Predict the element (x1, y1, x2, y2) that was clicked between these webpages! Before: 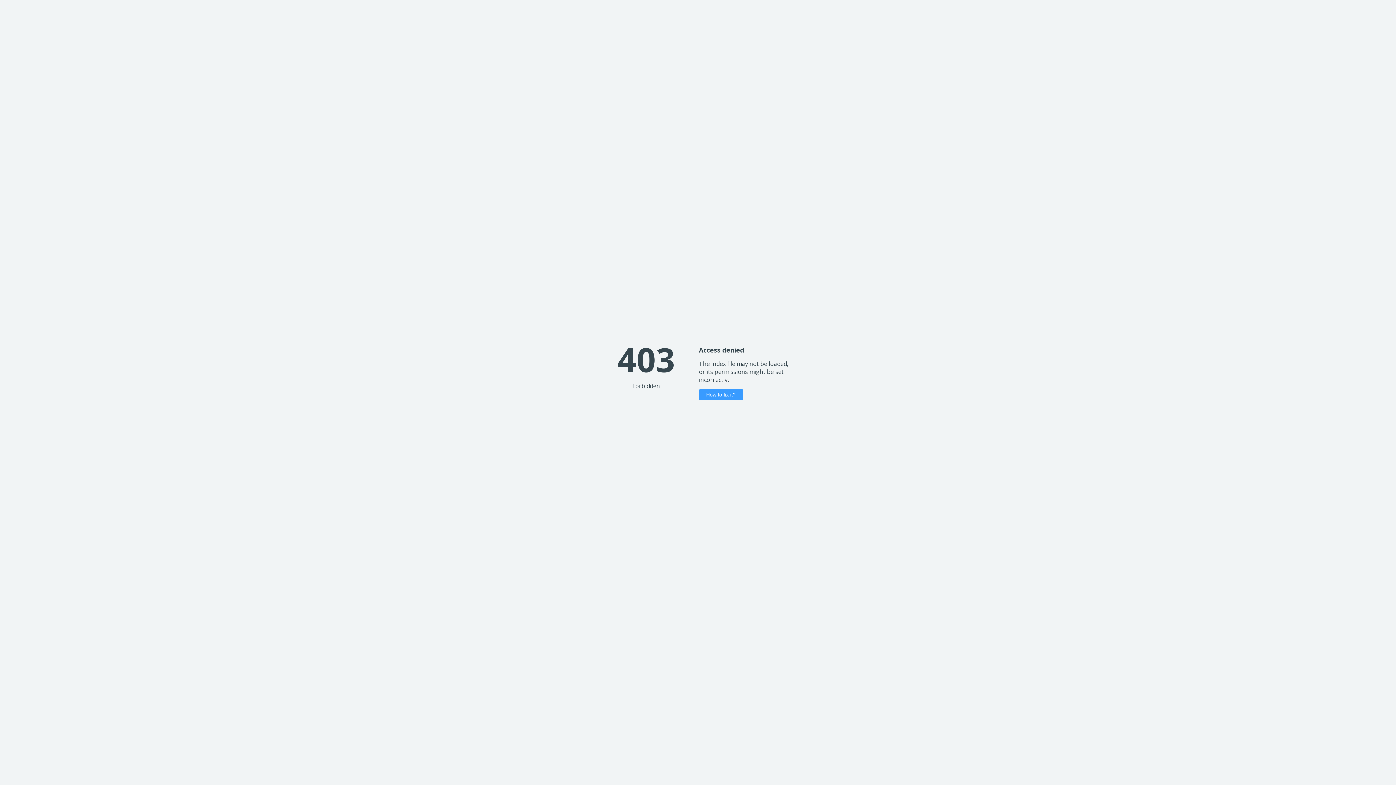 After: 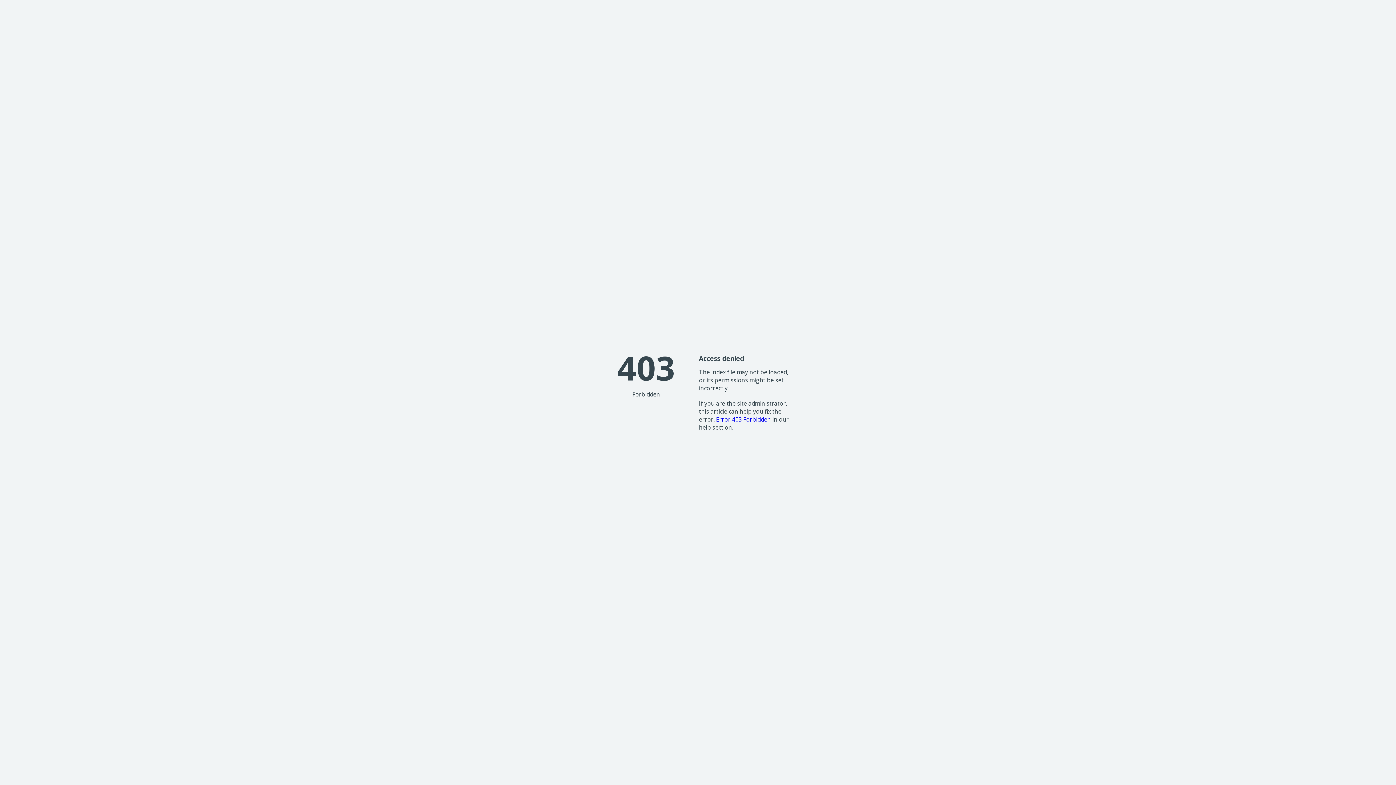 Action: bbox: (699, 389, 743, 400) label: How to fix it?